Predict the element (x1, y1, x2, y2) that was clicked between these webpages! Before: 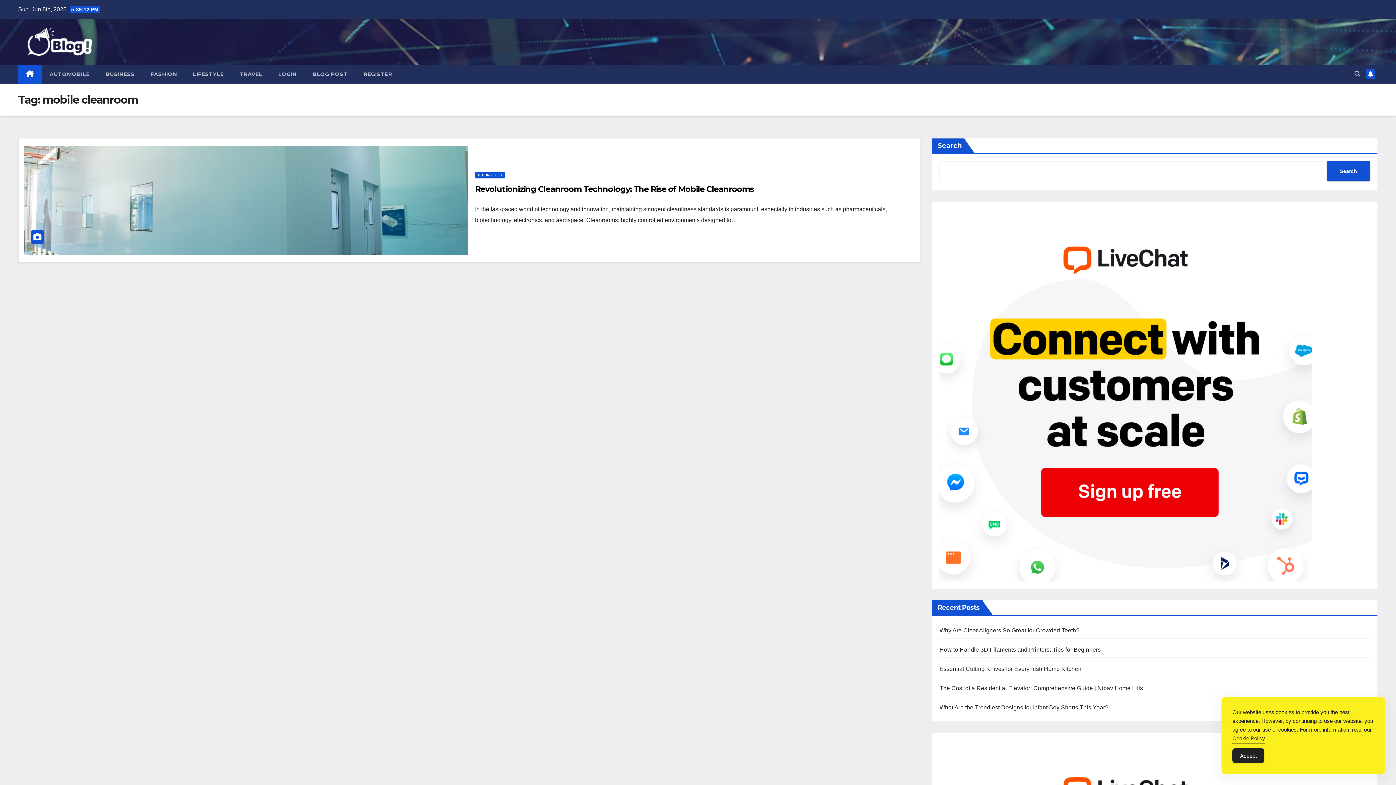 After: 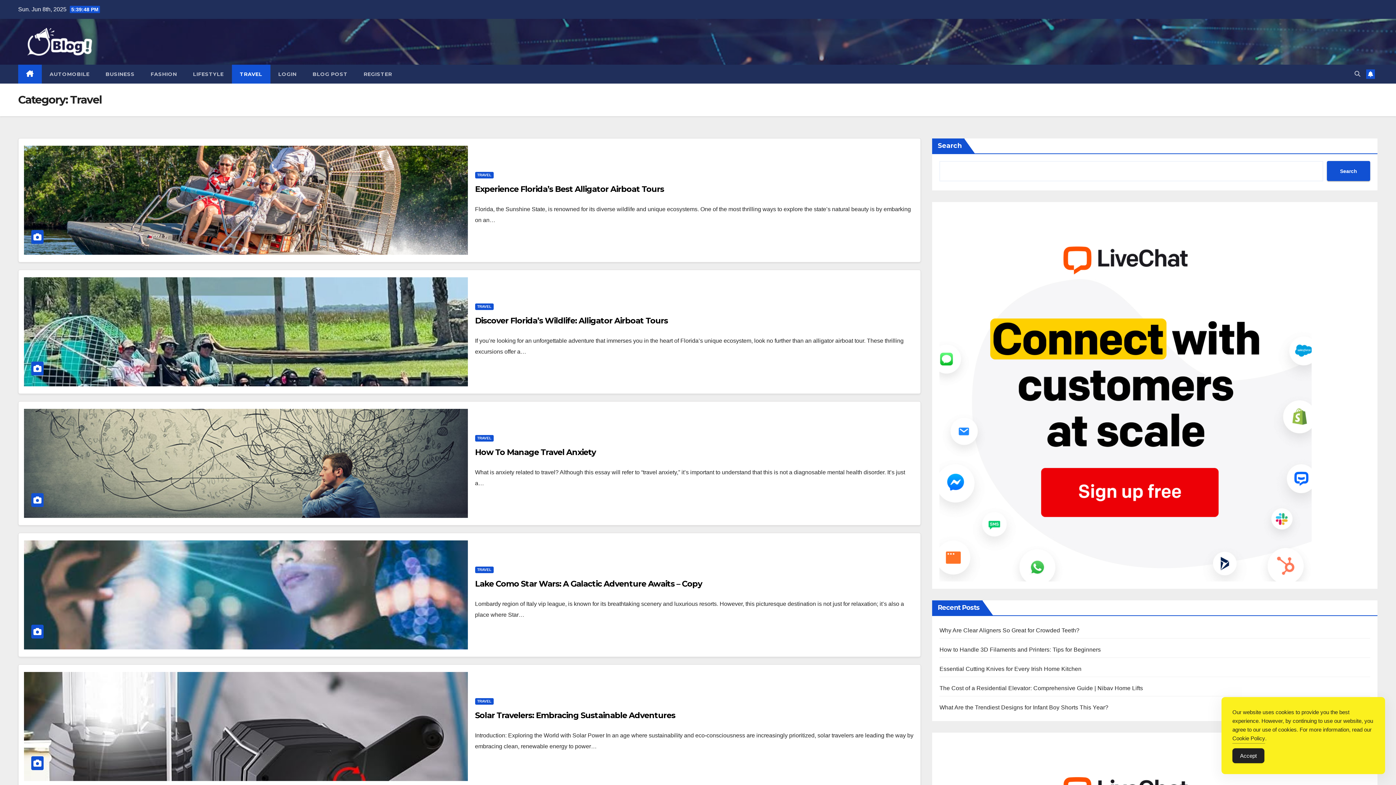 Action: label: TRAVEL bbox: (231, 64, 270, 83)